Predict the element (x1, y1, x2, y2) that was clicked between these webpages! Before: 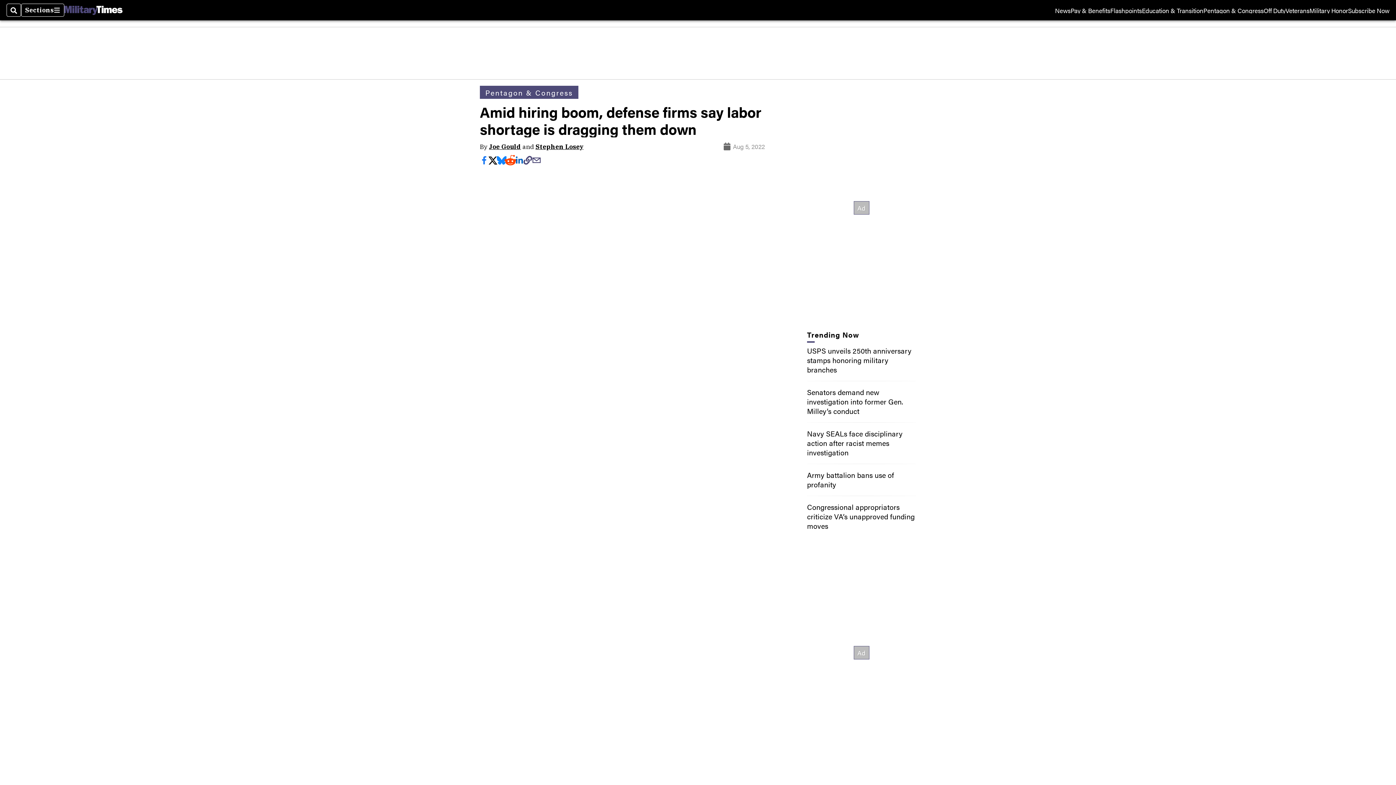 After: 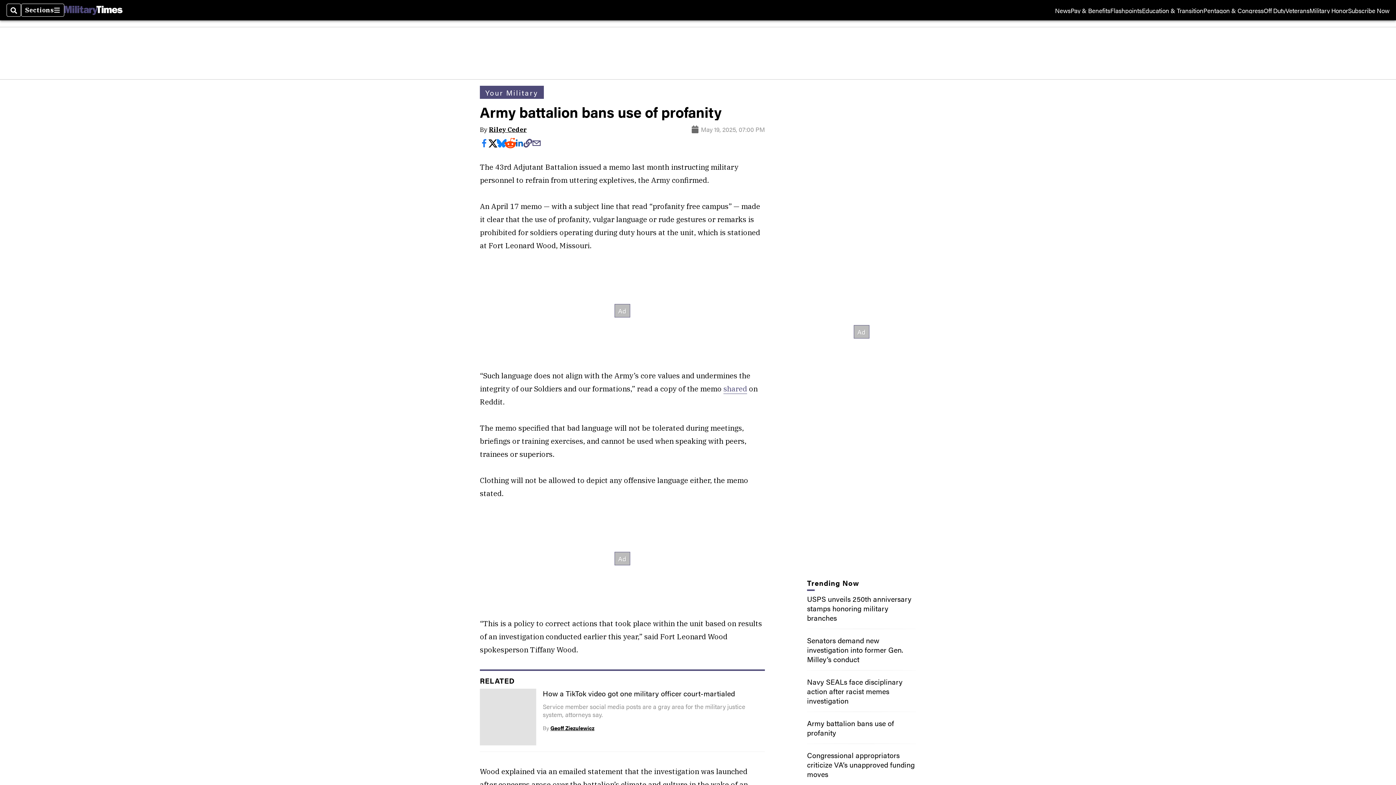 Action: label: Army battalion bans use of profanity bbox: (807, 469, 894, 489)